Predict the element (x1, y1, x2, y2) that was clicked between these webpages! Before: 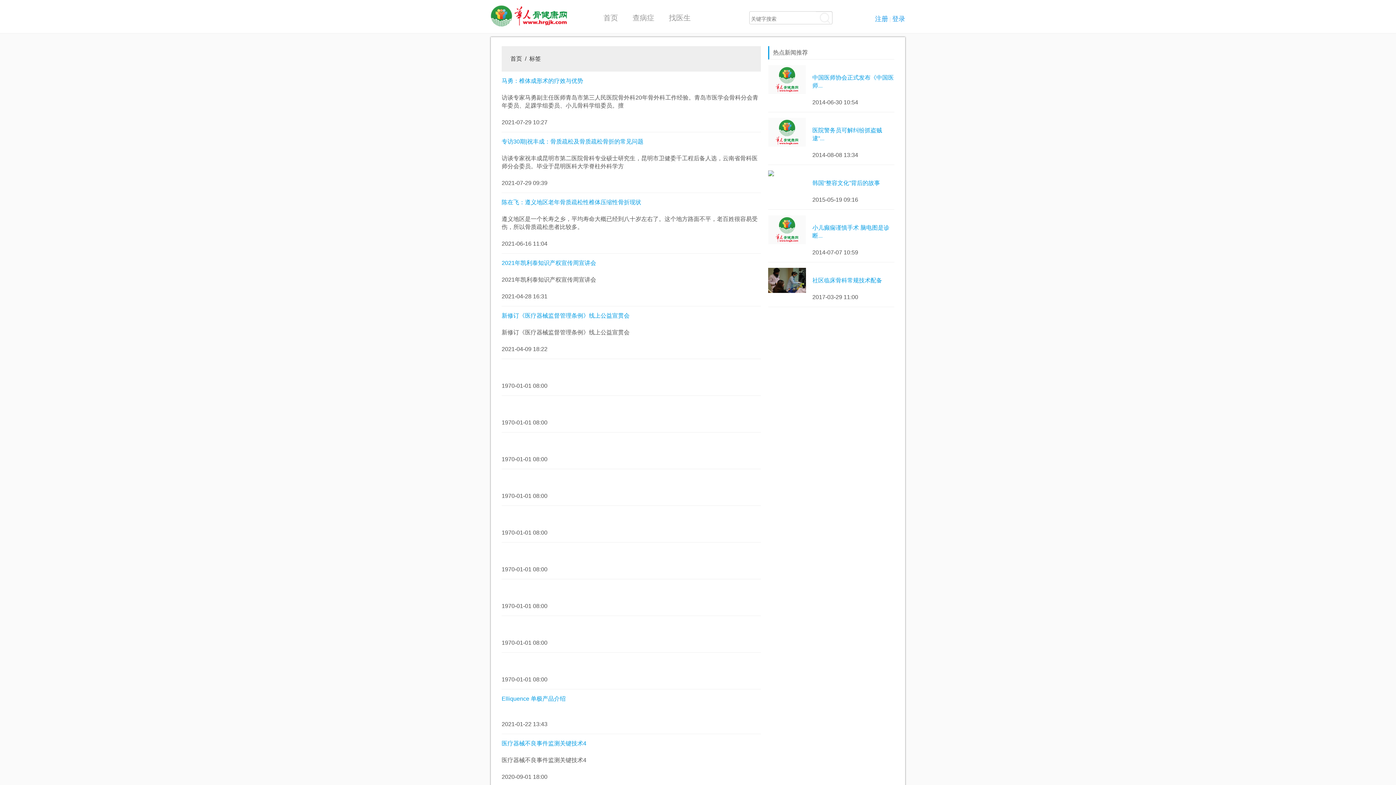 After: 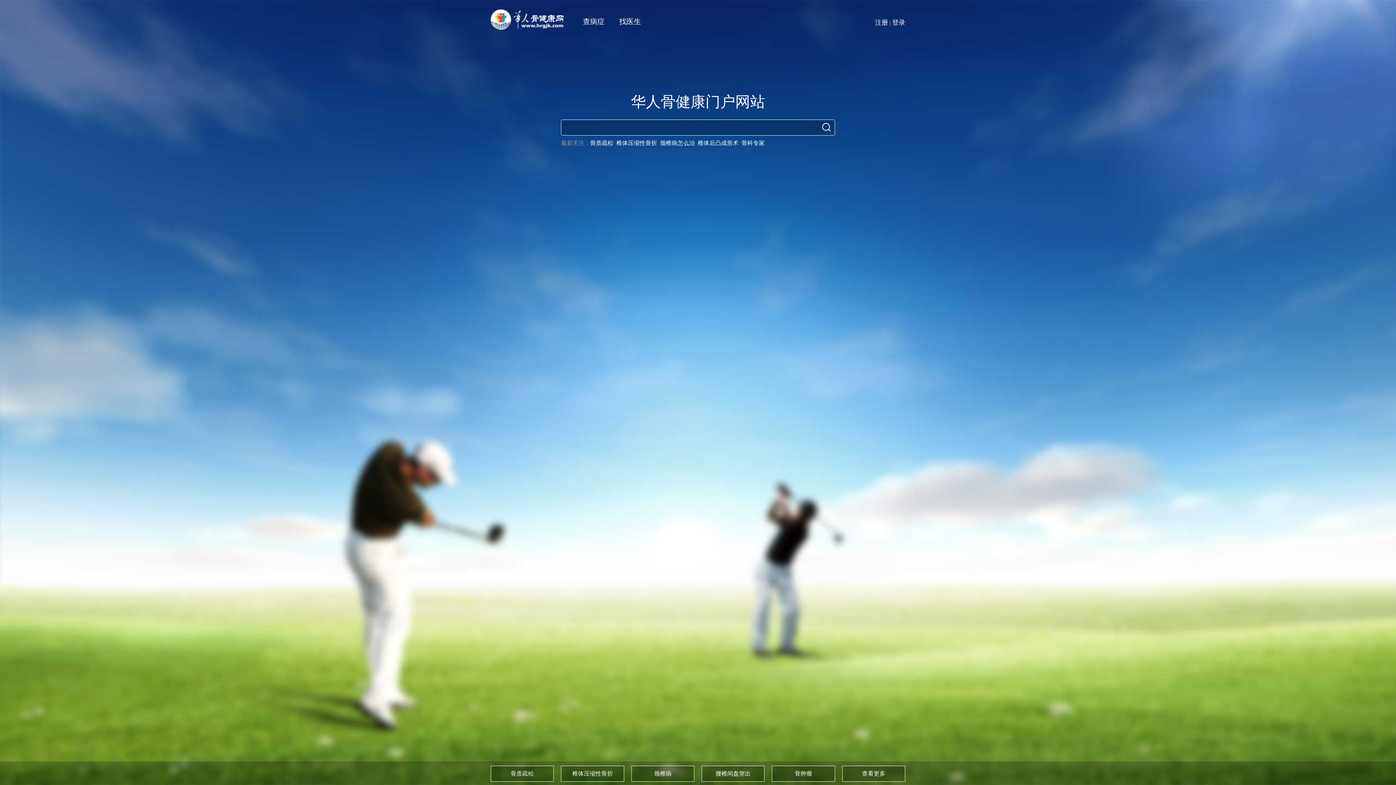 Action: bbox: (490, 5, 589, 26)